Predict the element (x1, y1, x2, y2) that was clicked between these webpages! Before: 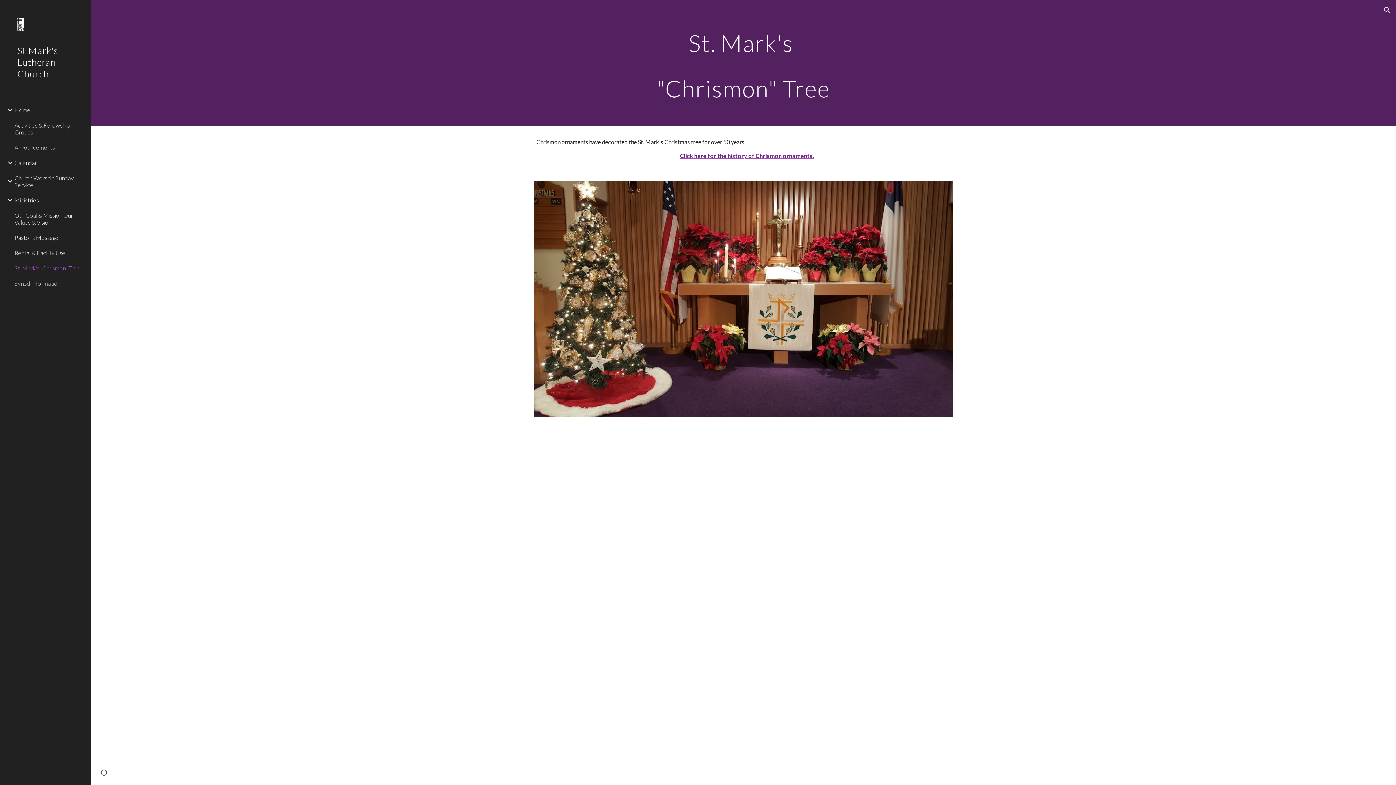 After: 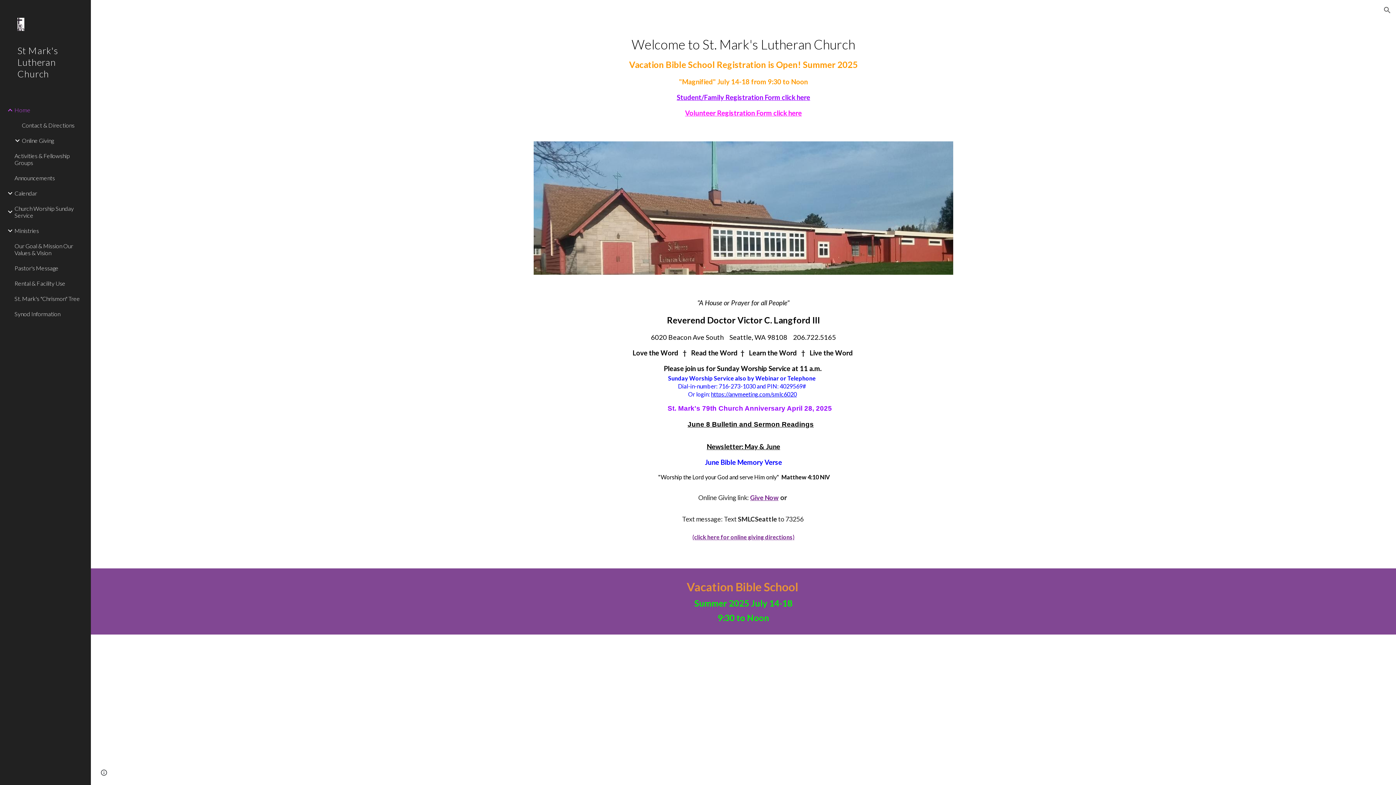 Action: label: St Mark's Lutheran Church bbox: (0, 40, 90, 102)